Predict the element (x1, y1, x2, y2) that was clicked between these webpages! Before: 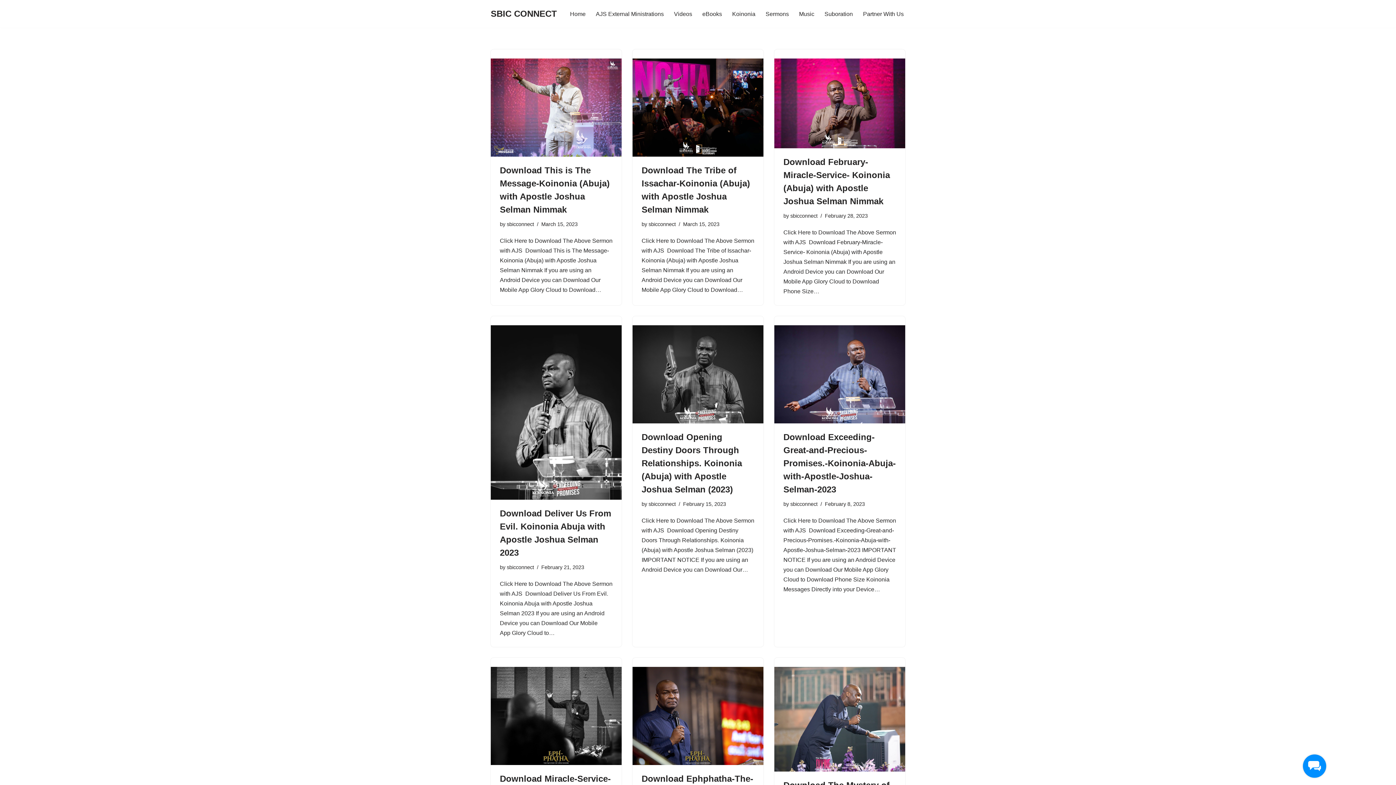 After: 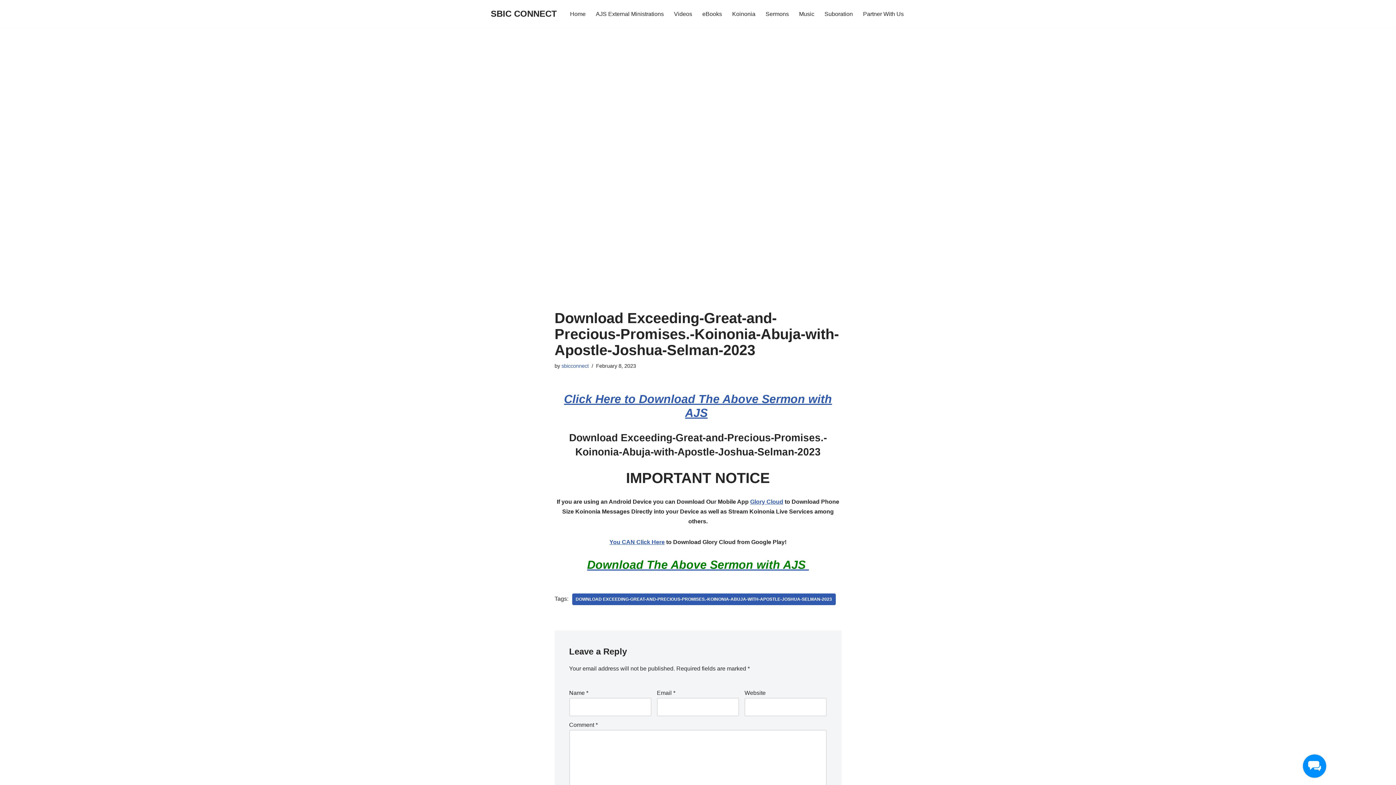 Action: label: Download Exceeding-Great-and-Precious-Promises.-Koinonia-Abuja-with-Apostle-Joshua-Selman-2023 bbox: (783, 432, 896, 494)